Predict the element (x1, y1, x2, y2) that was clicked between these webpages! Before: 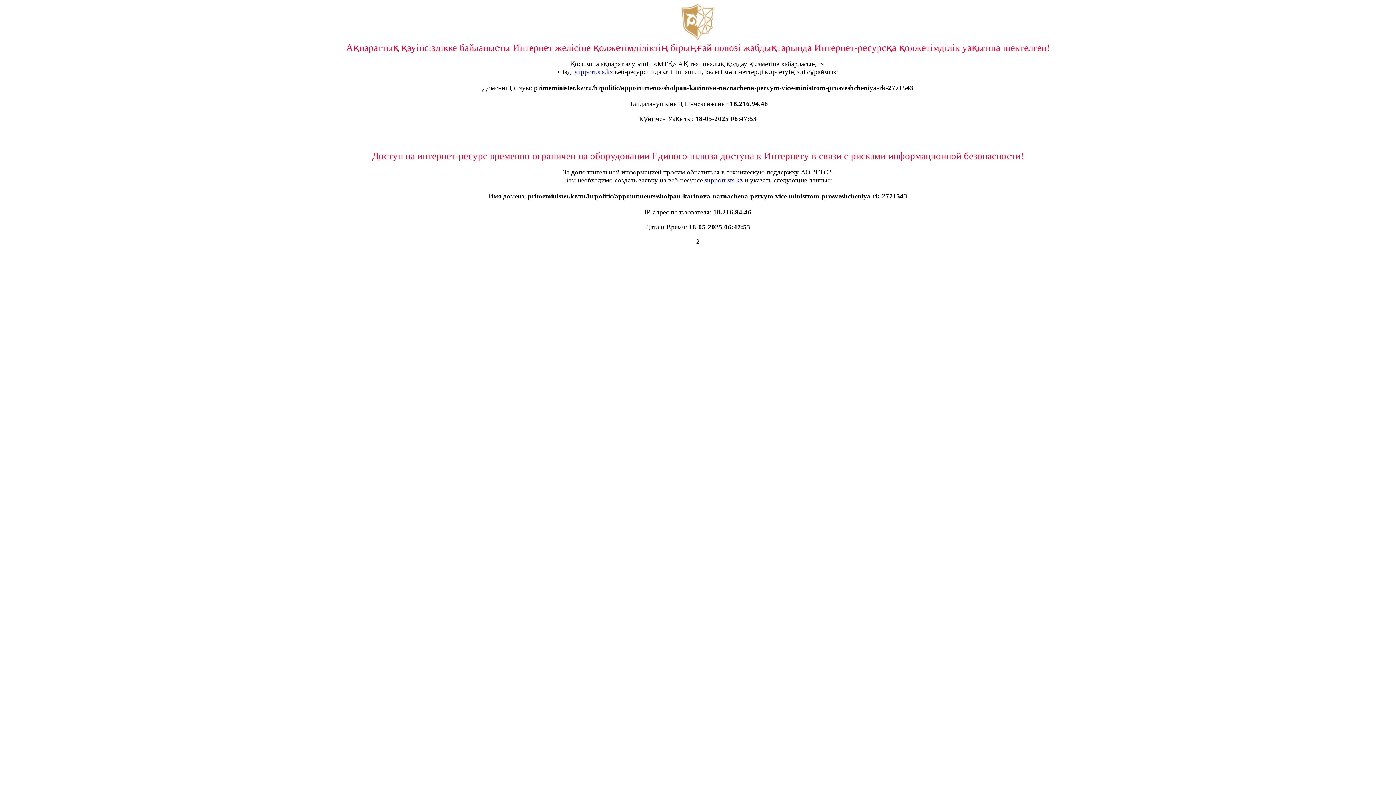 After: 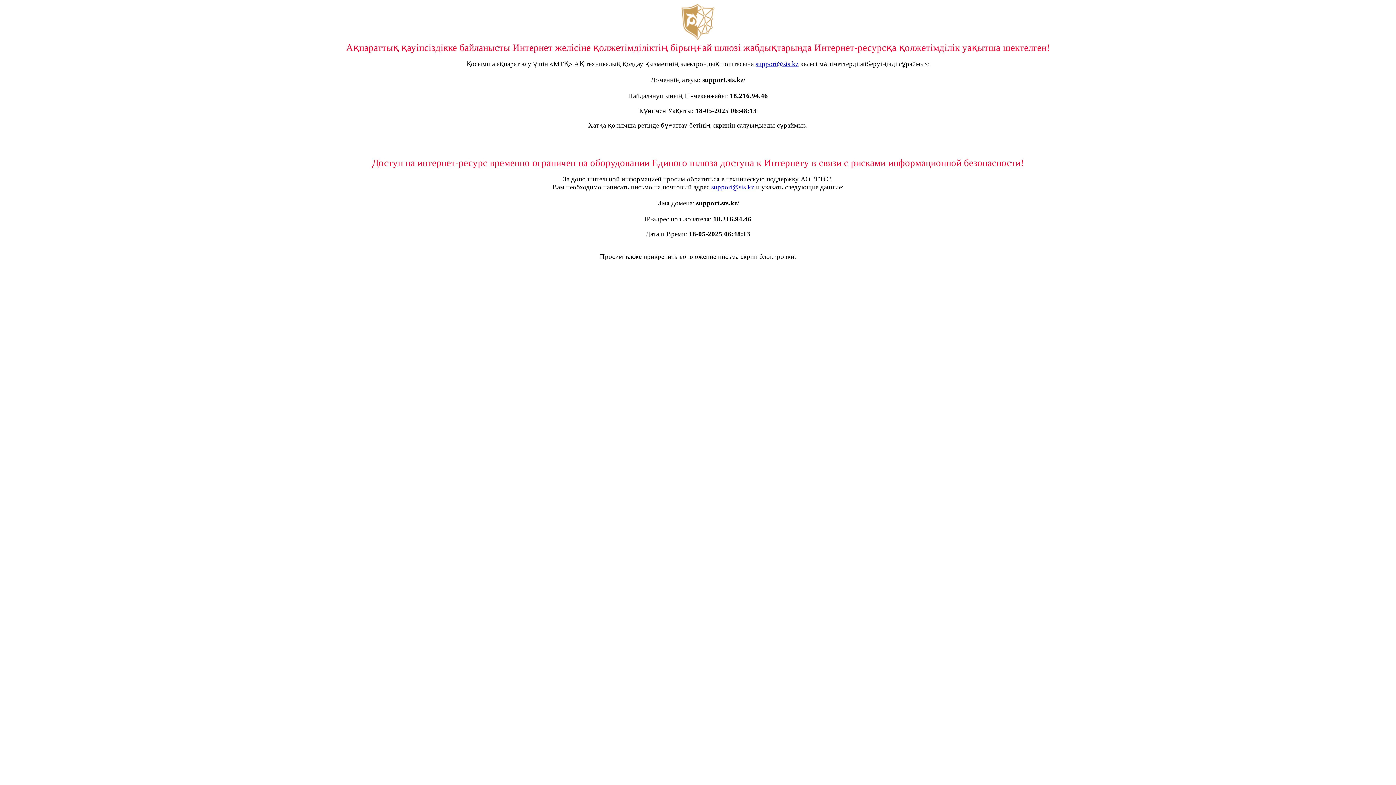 Action: bbox: (704, 176, 742, 184) label: support.sts.kz